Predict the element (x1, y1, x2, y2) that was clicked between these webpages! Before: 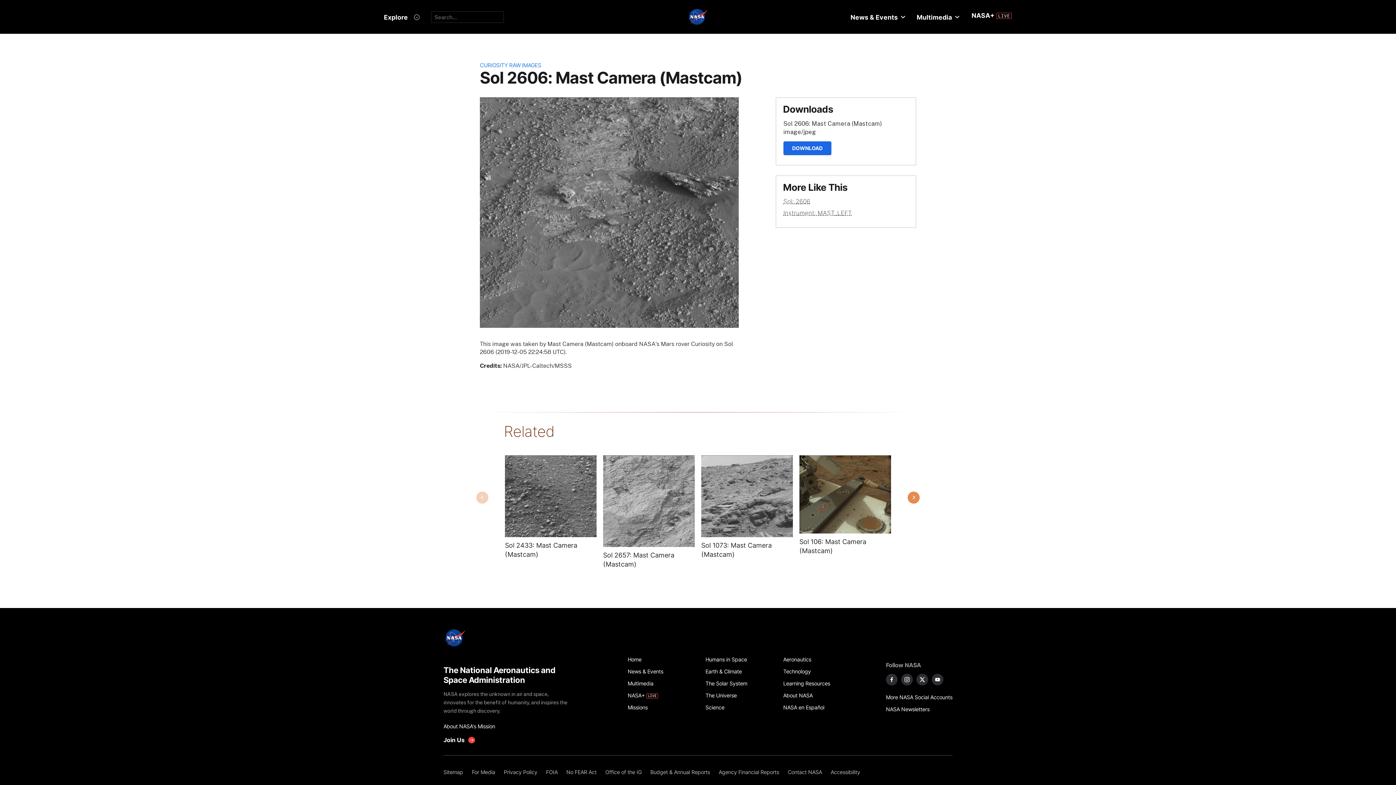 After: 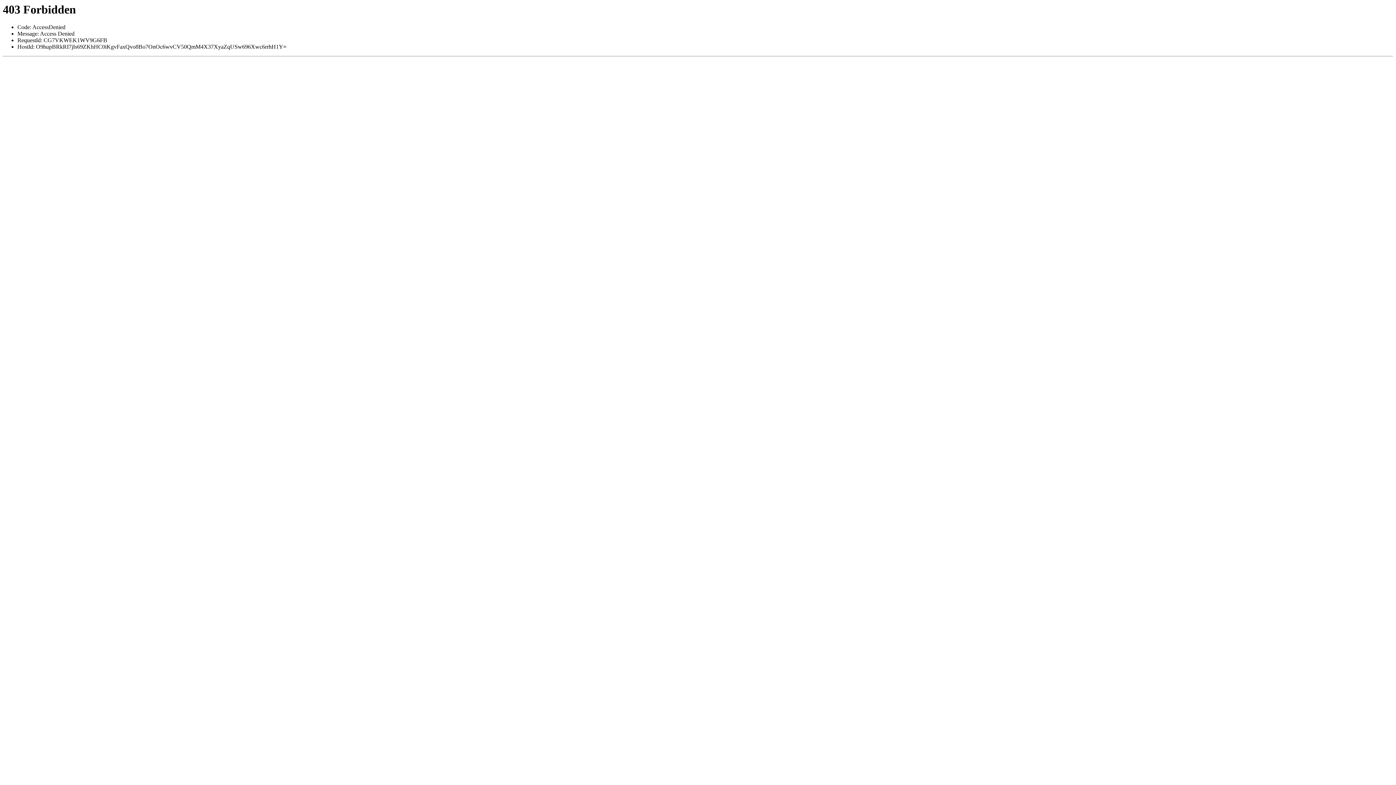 Action: bbox: (783, 197, 810, 205) label: Sol: 2606